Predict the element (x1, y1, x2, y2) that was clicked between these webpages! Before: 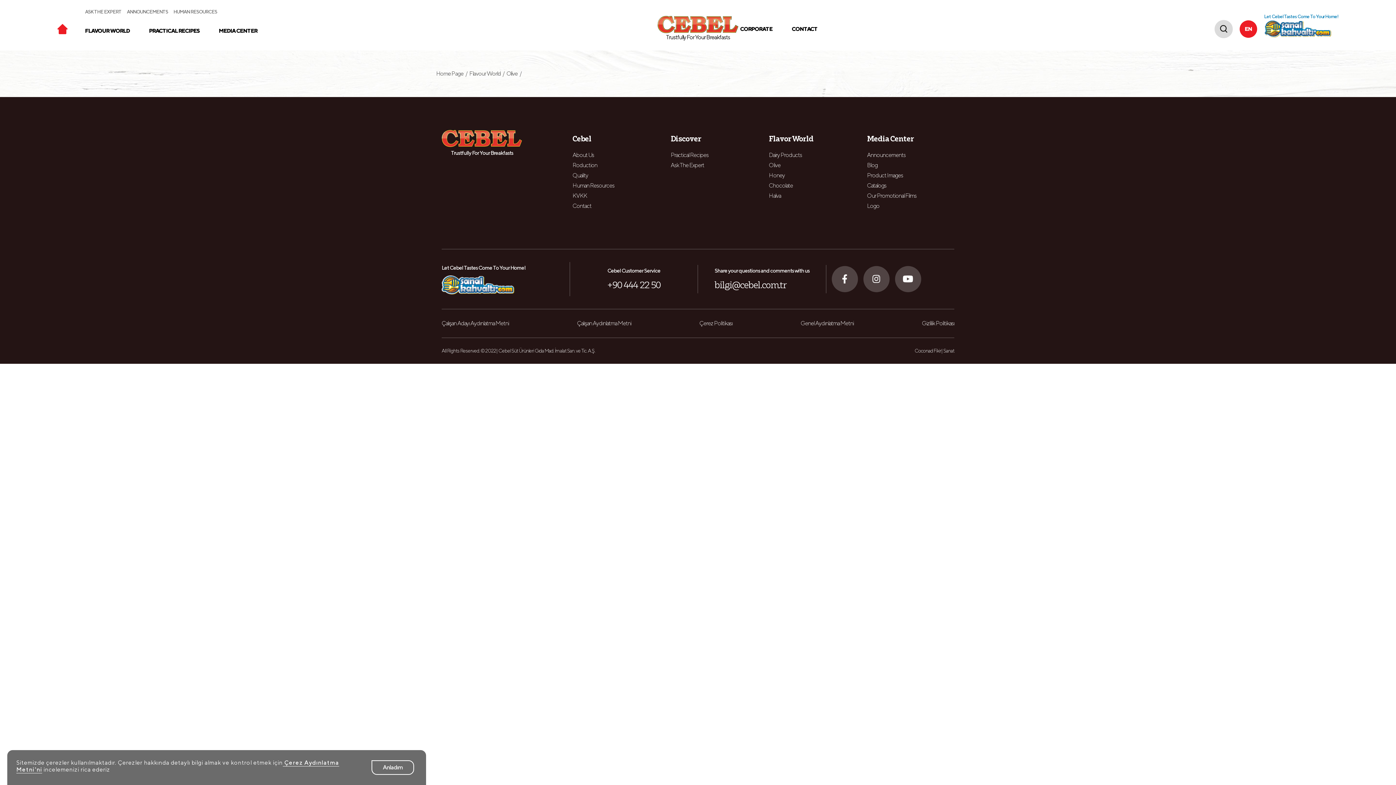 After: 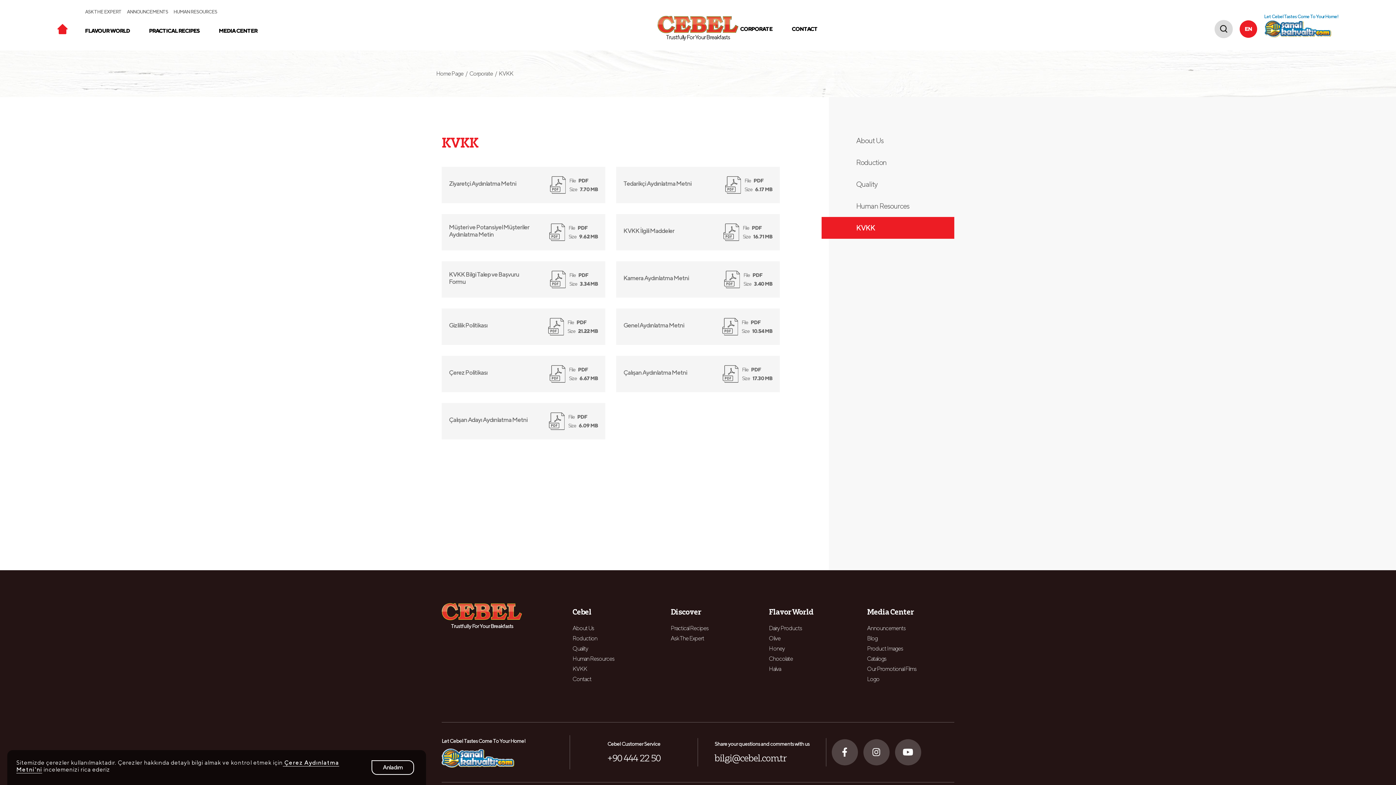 Action: label: KVKK bbox: (572, 190, 587, 201)